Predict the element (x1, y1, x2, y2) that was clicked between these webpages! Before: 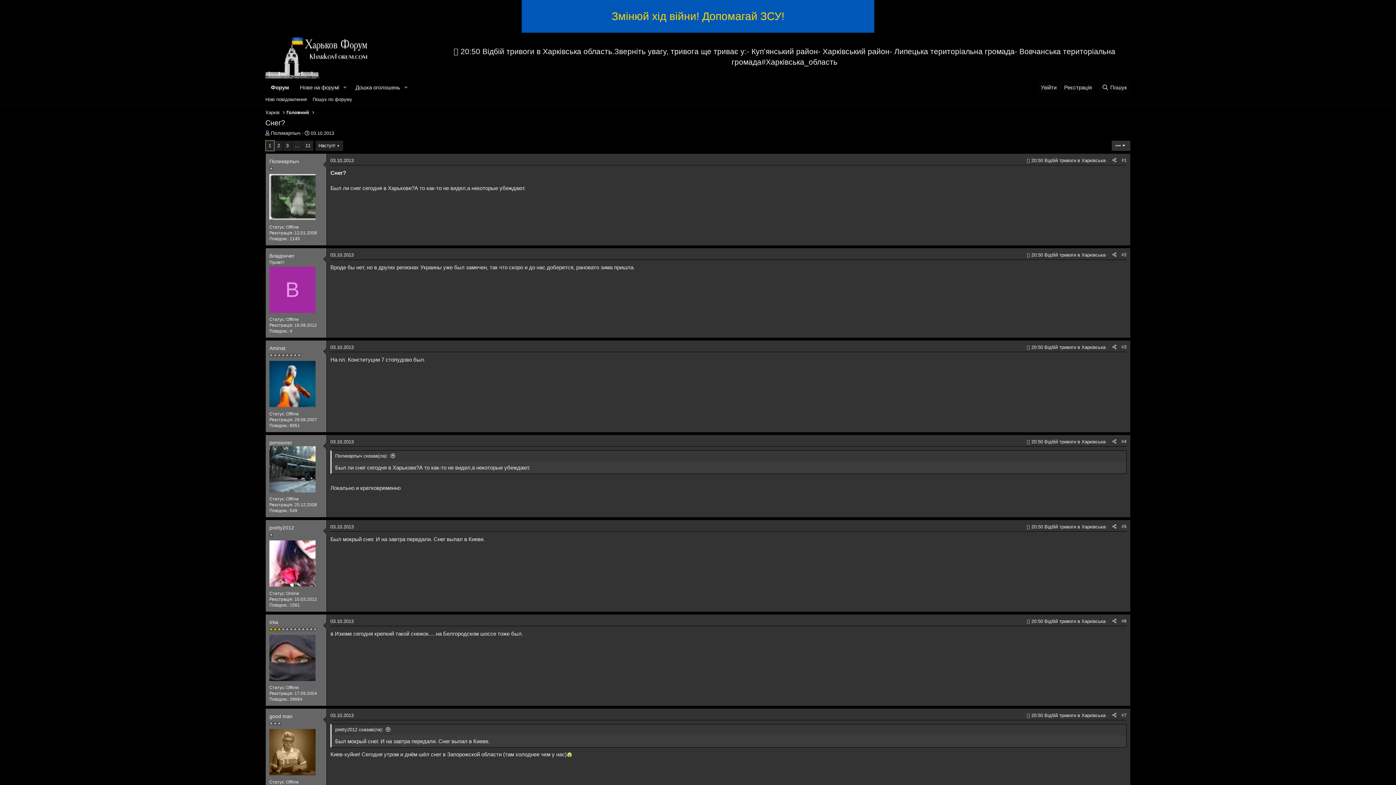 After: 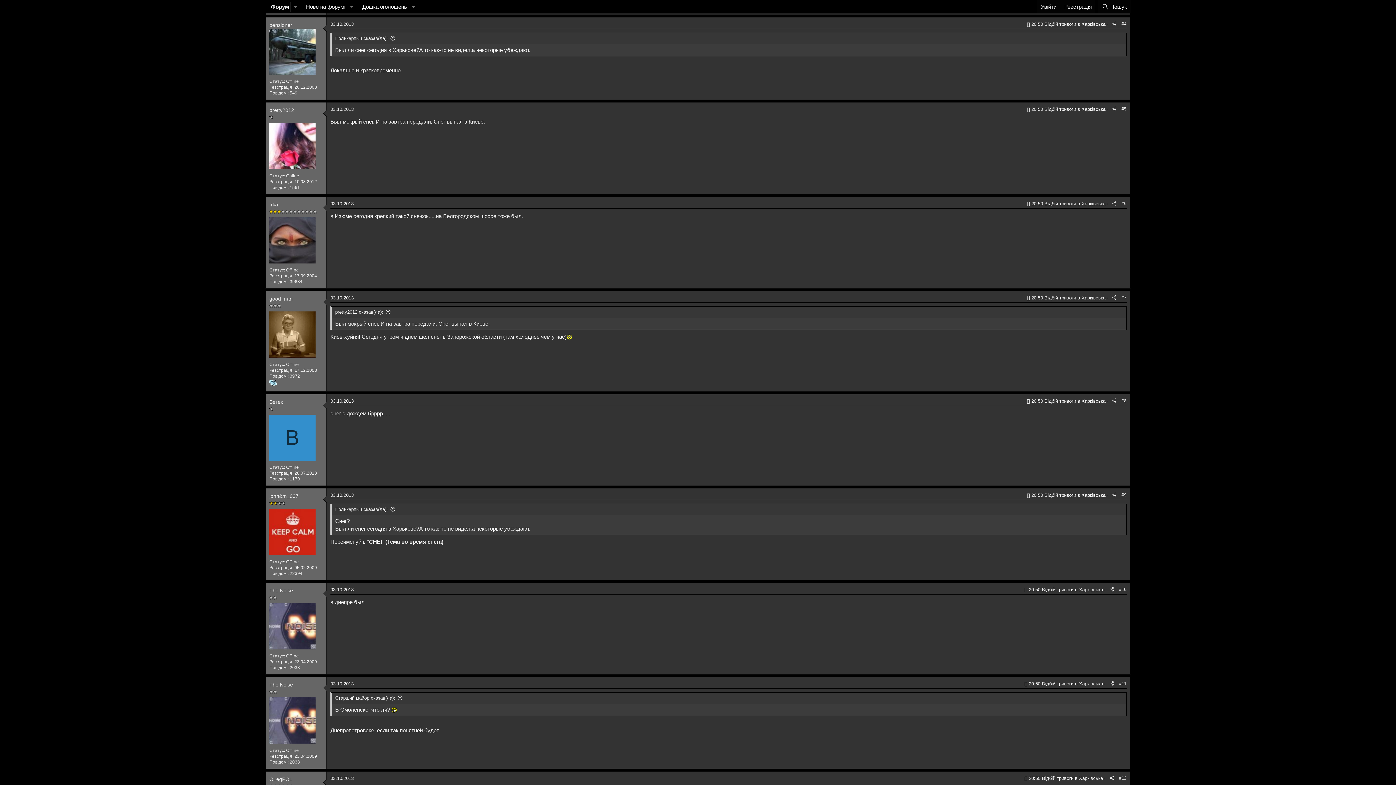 Action: bbox: (1121, 439, 1126, 444) label: #4